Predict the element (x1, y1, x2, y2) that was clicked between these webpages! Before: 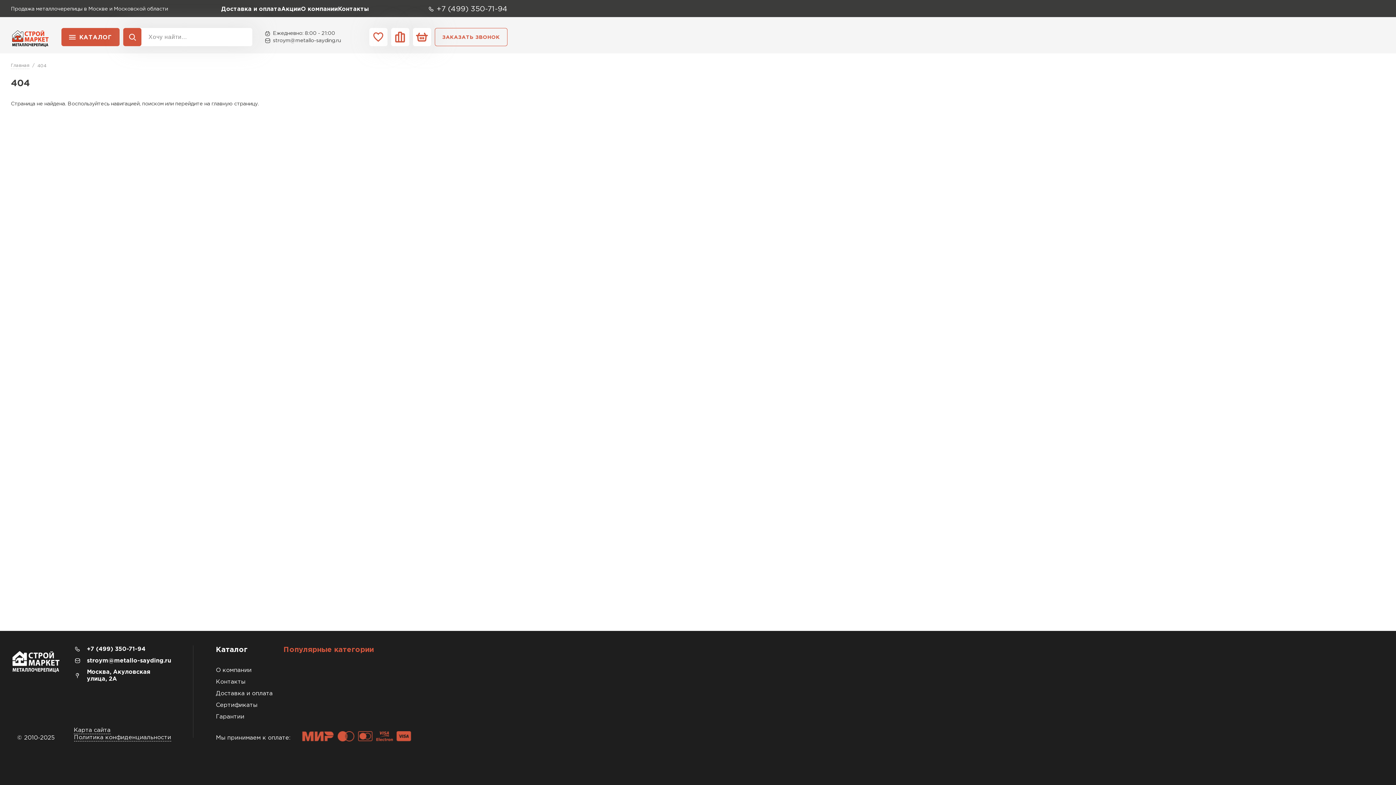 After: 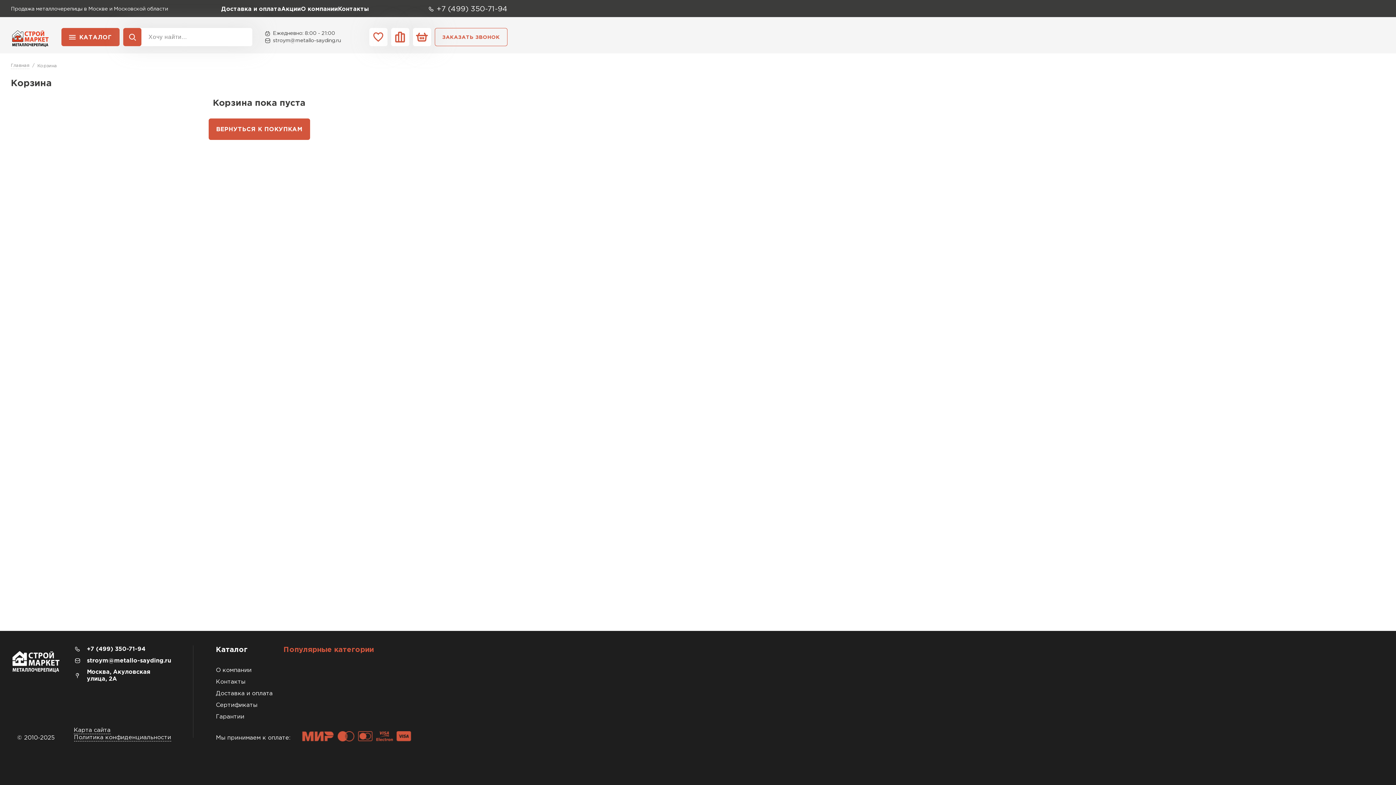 Action: bbox: (412, 28, 431, 46)